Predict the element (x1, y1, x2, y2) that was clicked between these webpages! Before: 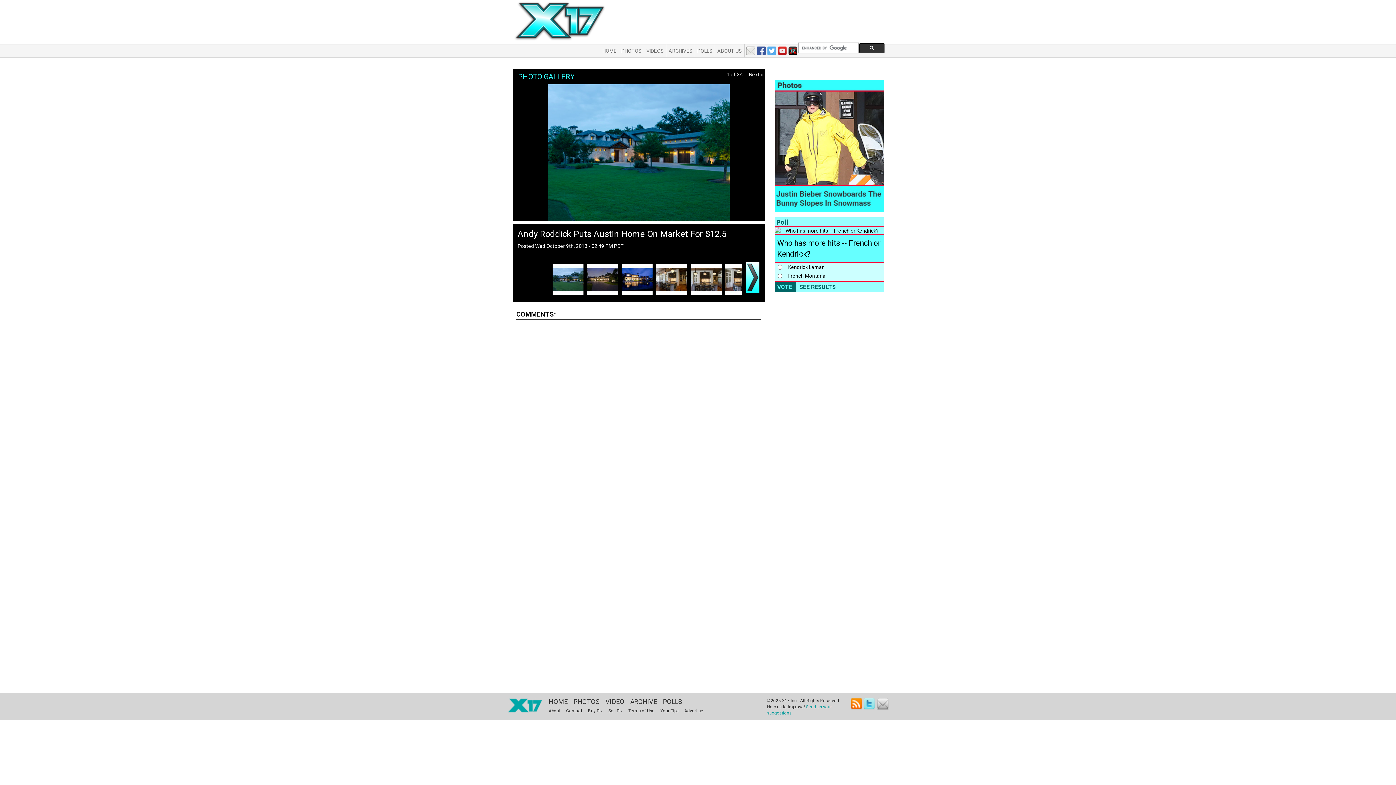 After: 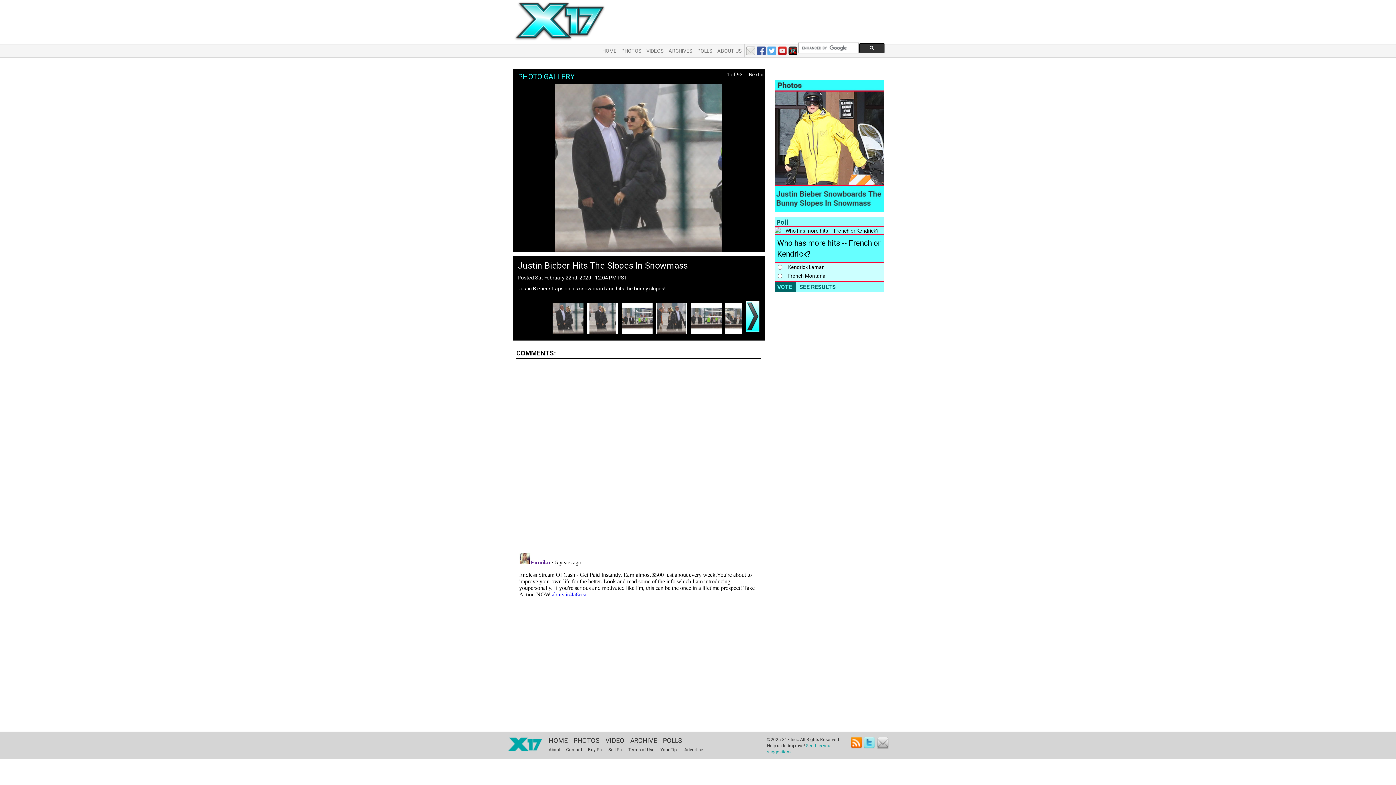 Action: bbox: (774, 142, 884, 148)